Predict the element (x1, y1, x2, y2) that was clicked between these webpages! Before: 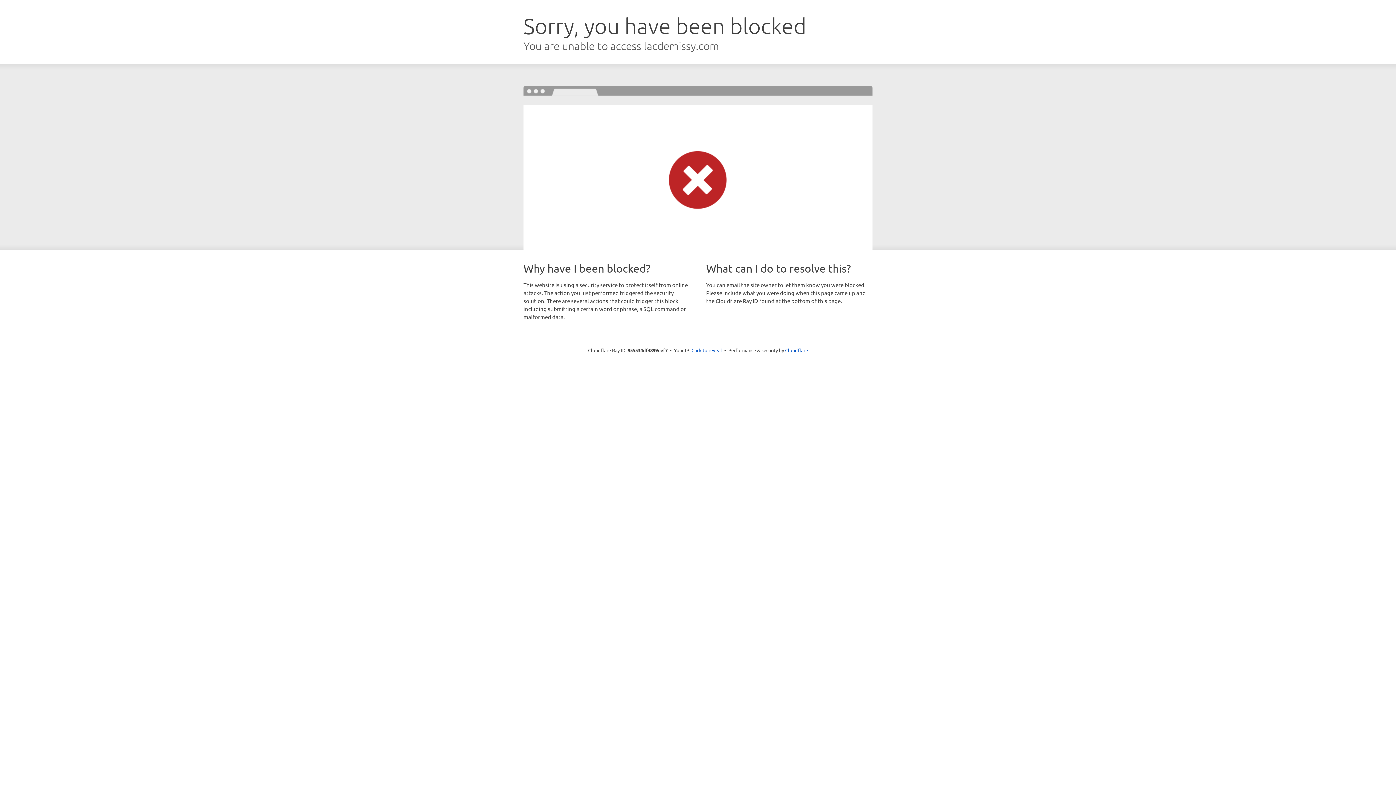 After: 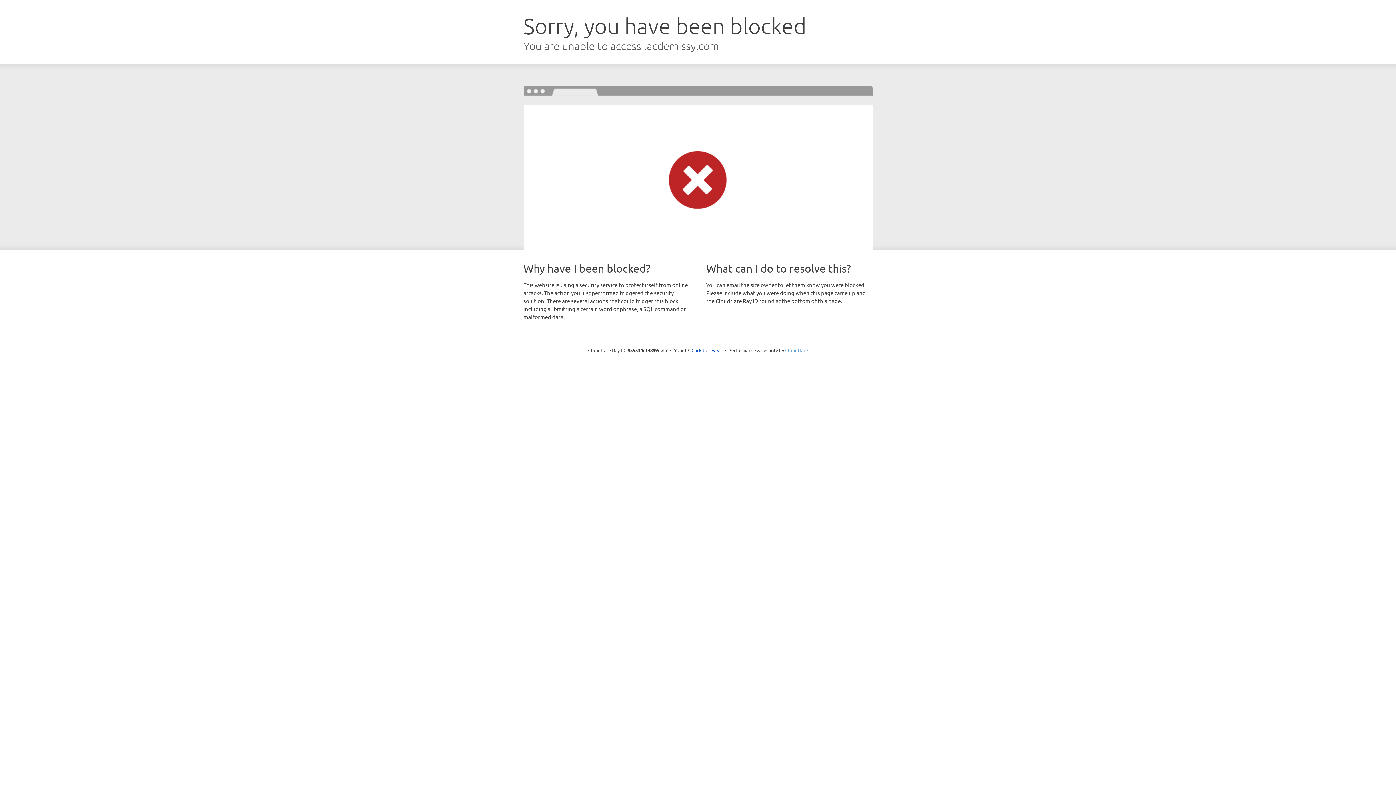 Action: bbox: (785, 347, 808, 353) label: Cloudflare